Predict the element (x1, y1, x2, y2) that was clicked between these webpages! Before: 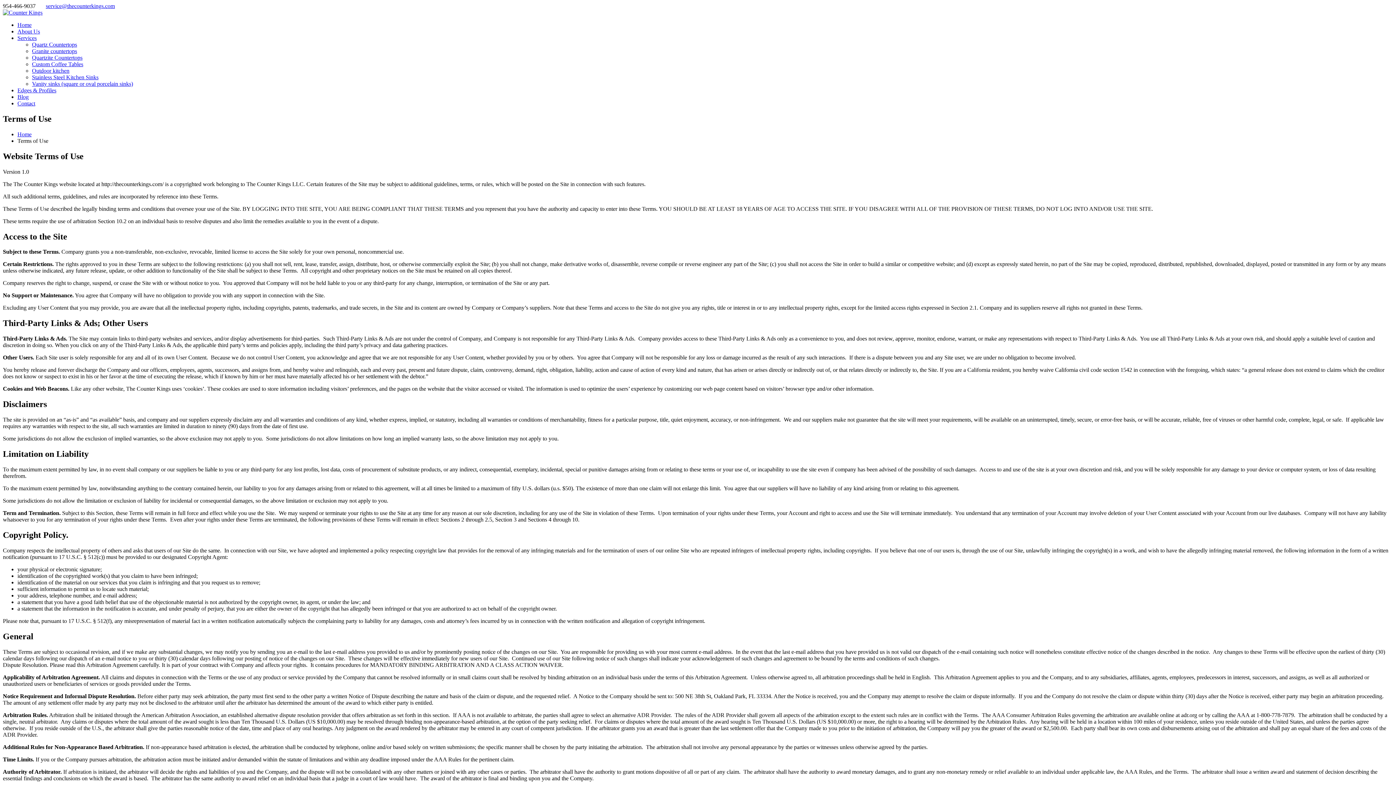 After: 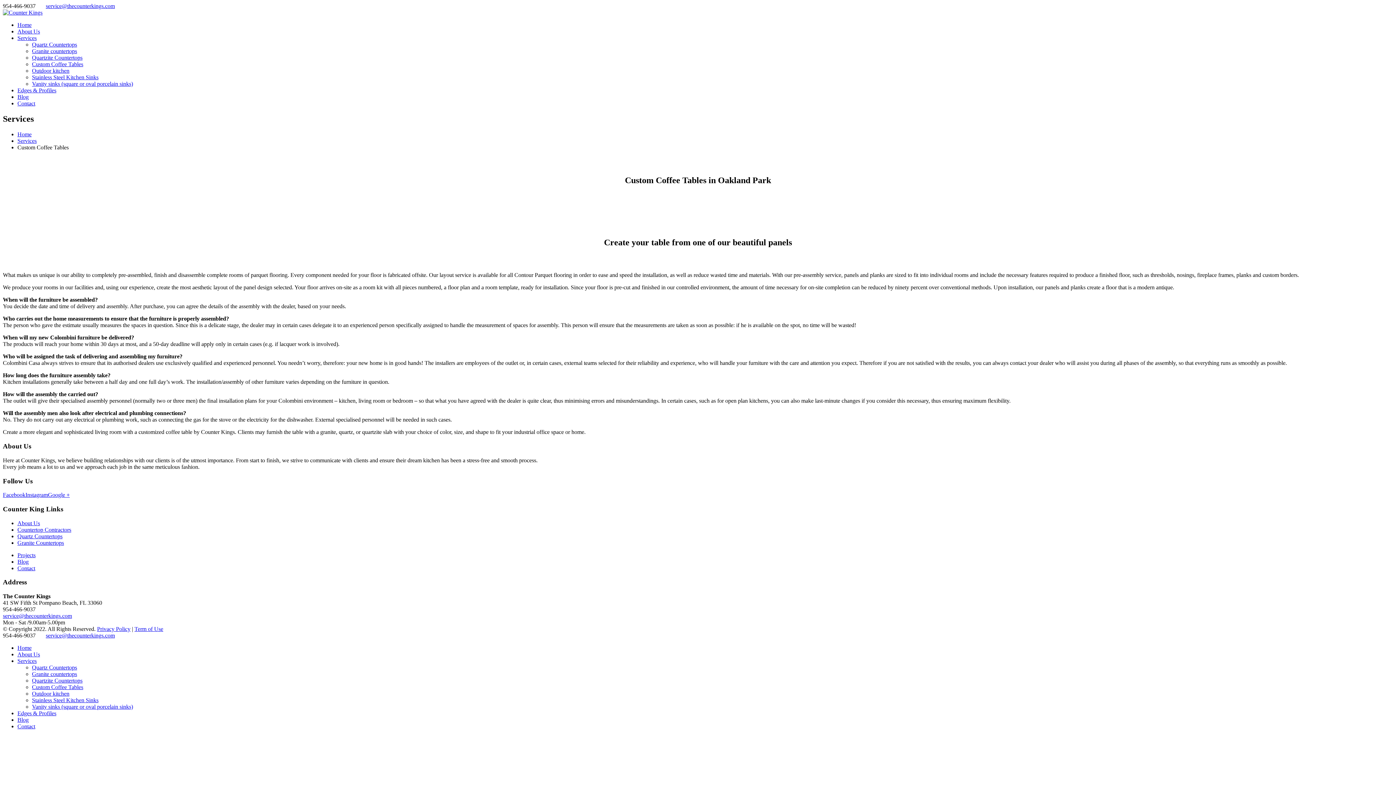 Action: bbox: (32, 61, 83, 67) label: Custom Coffee Tables